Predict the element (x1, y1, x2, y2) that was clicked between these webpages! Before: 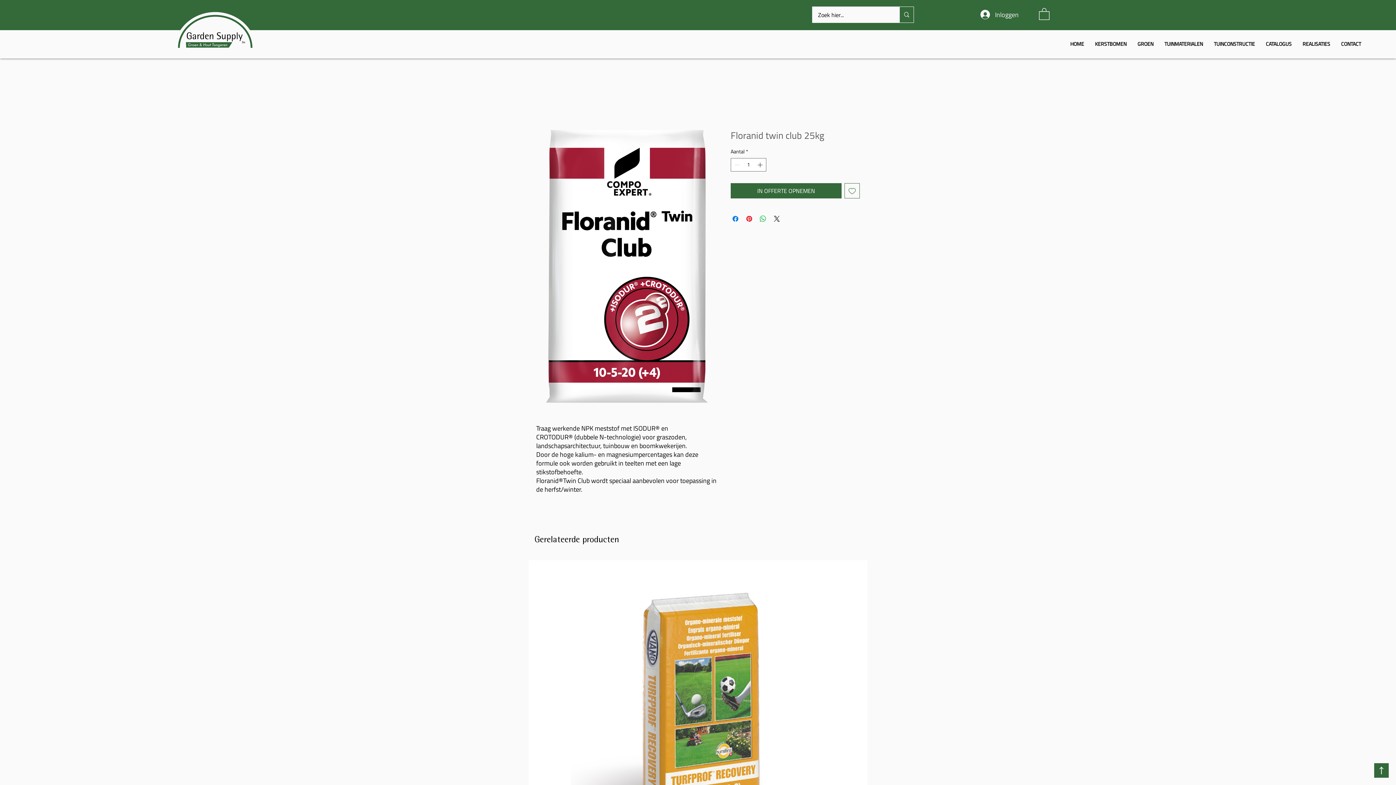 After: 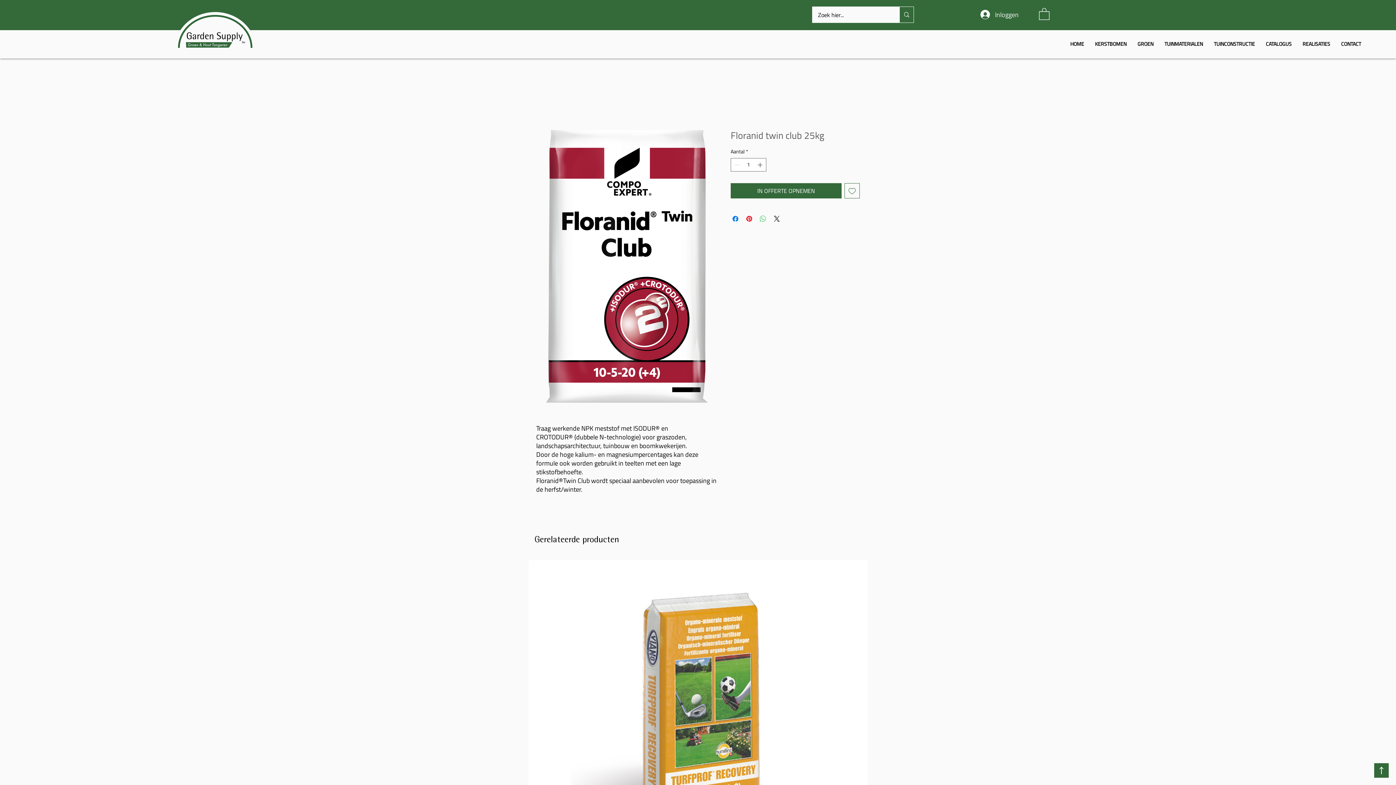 Action: bbox: (758, 214, 767, 223) label: Delen op WhatsApp